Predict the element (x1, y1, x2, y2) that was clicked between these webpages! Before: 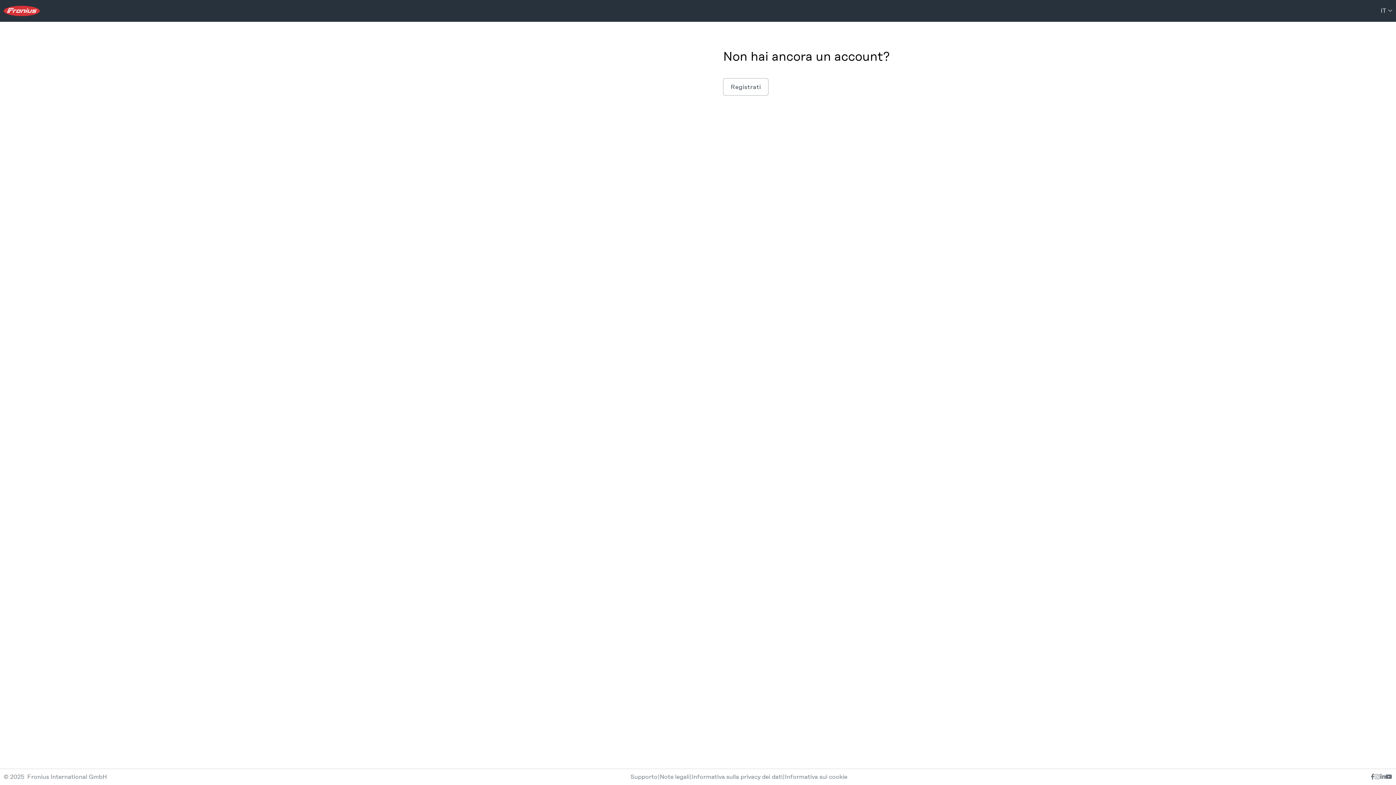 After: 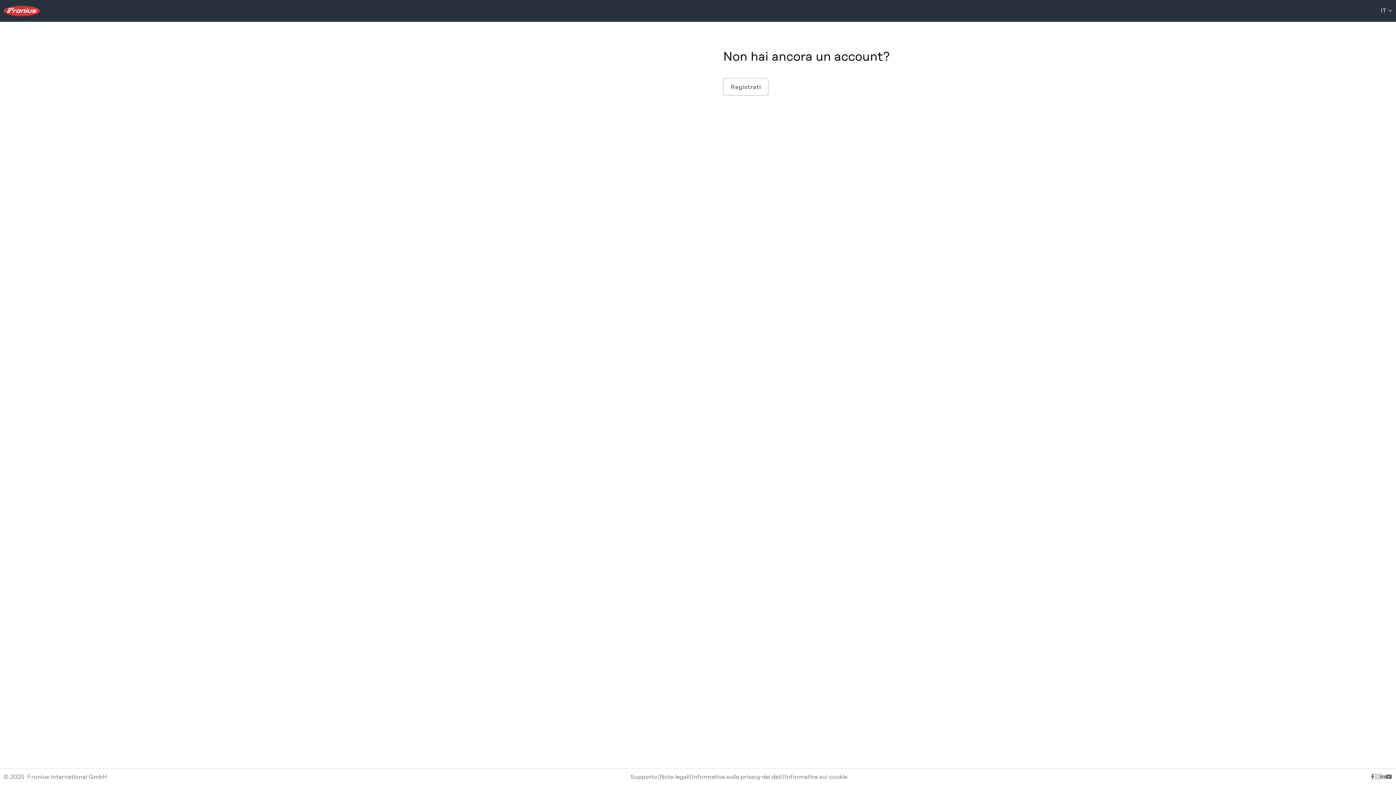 Action: bbox: (1388, 7, 1392, 14)